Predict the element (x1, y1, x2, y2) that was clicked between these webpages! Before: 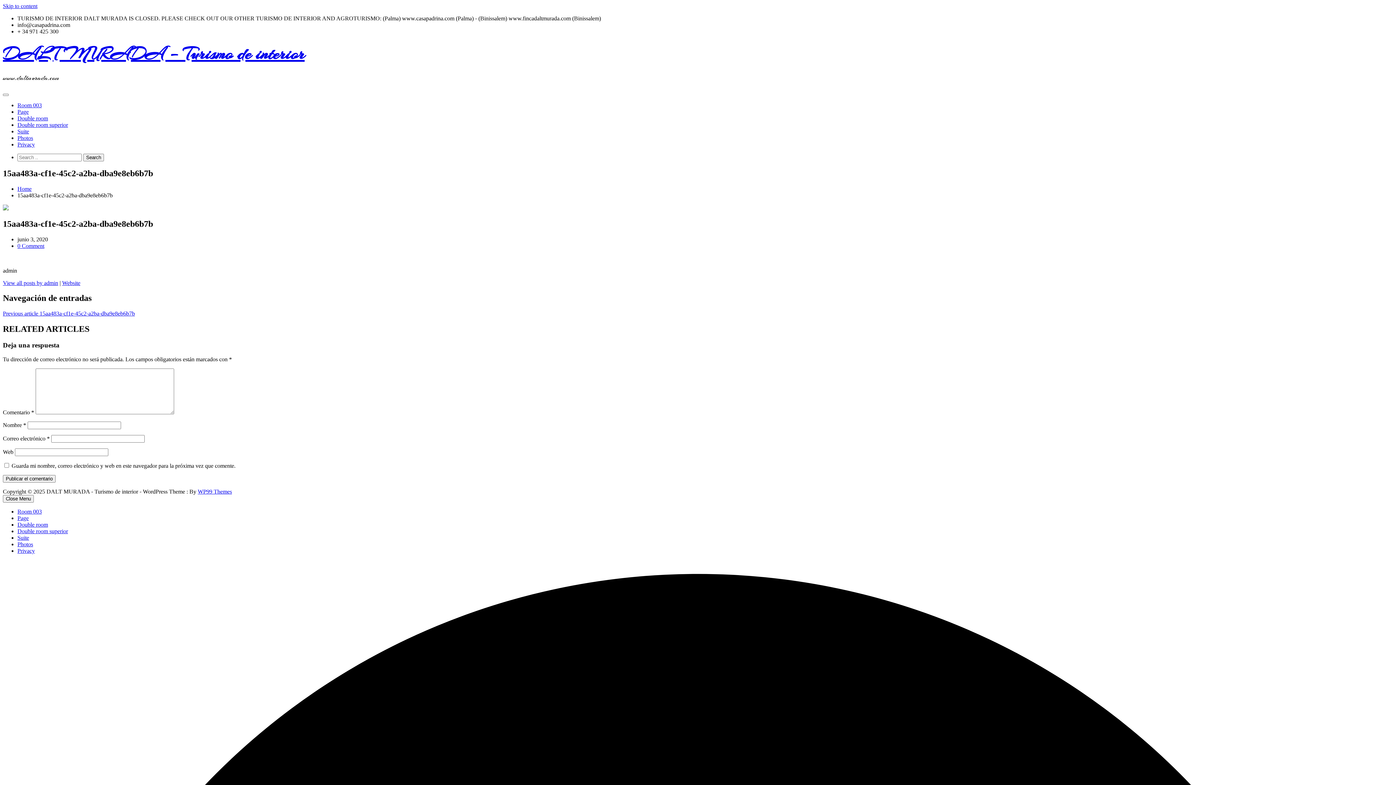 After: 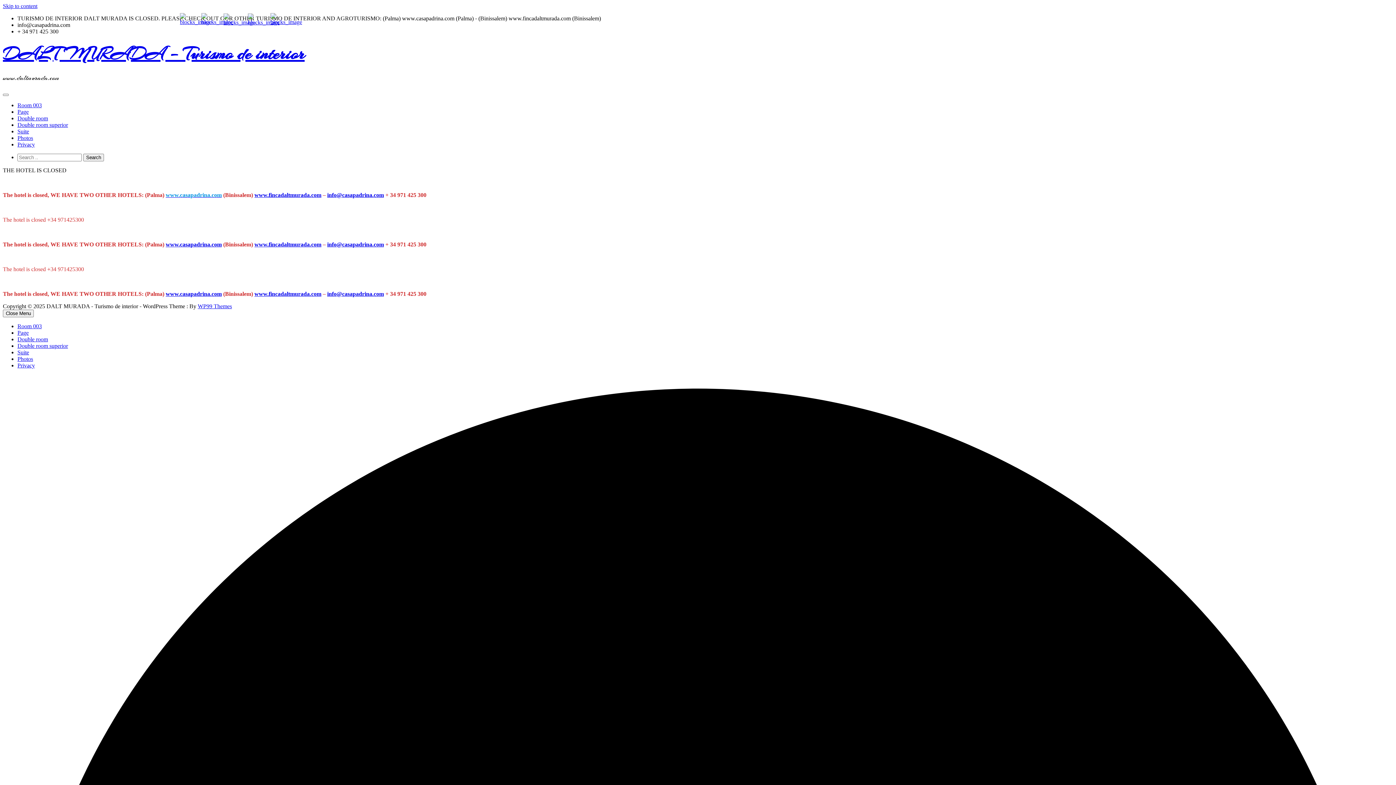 Action: label: Page bbox: (17, 108, 28, 114)